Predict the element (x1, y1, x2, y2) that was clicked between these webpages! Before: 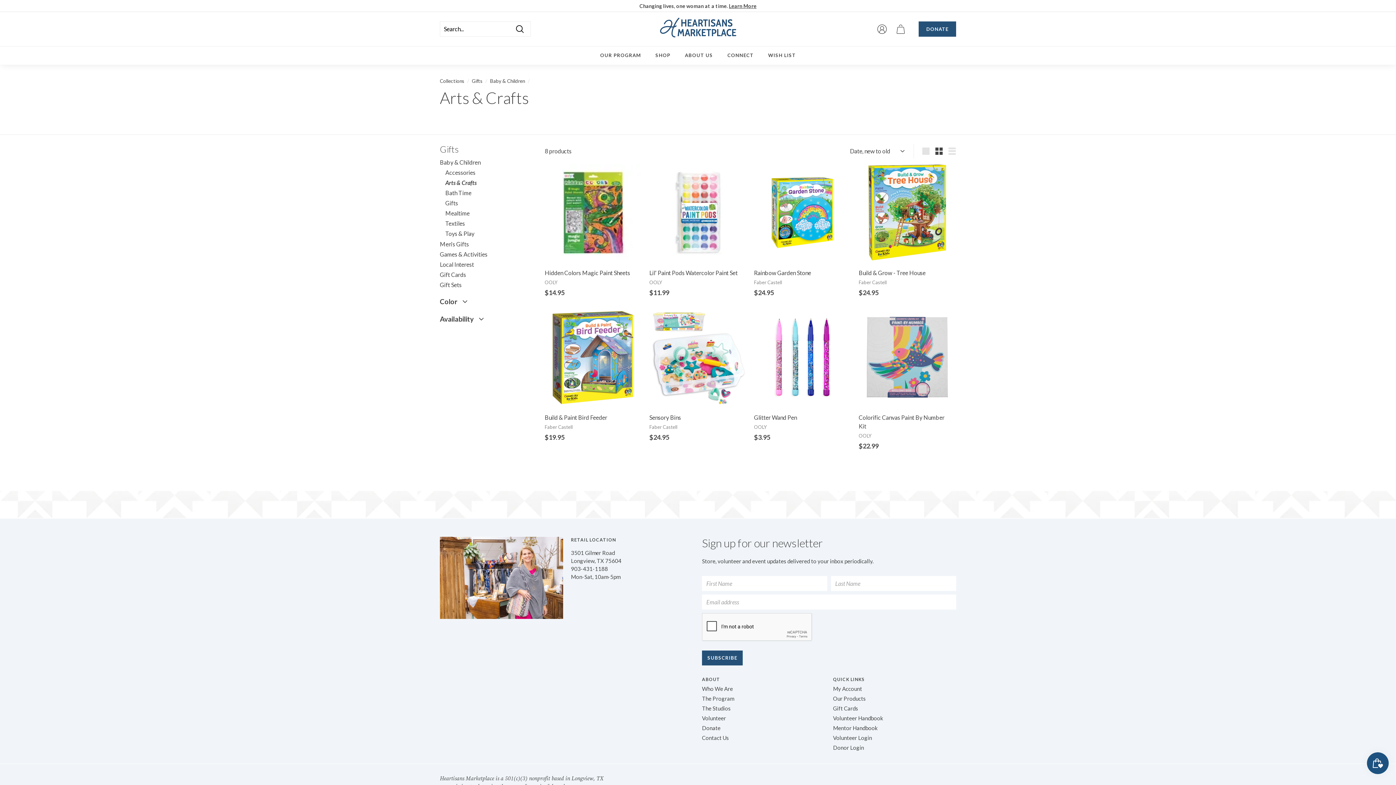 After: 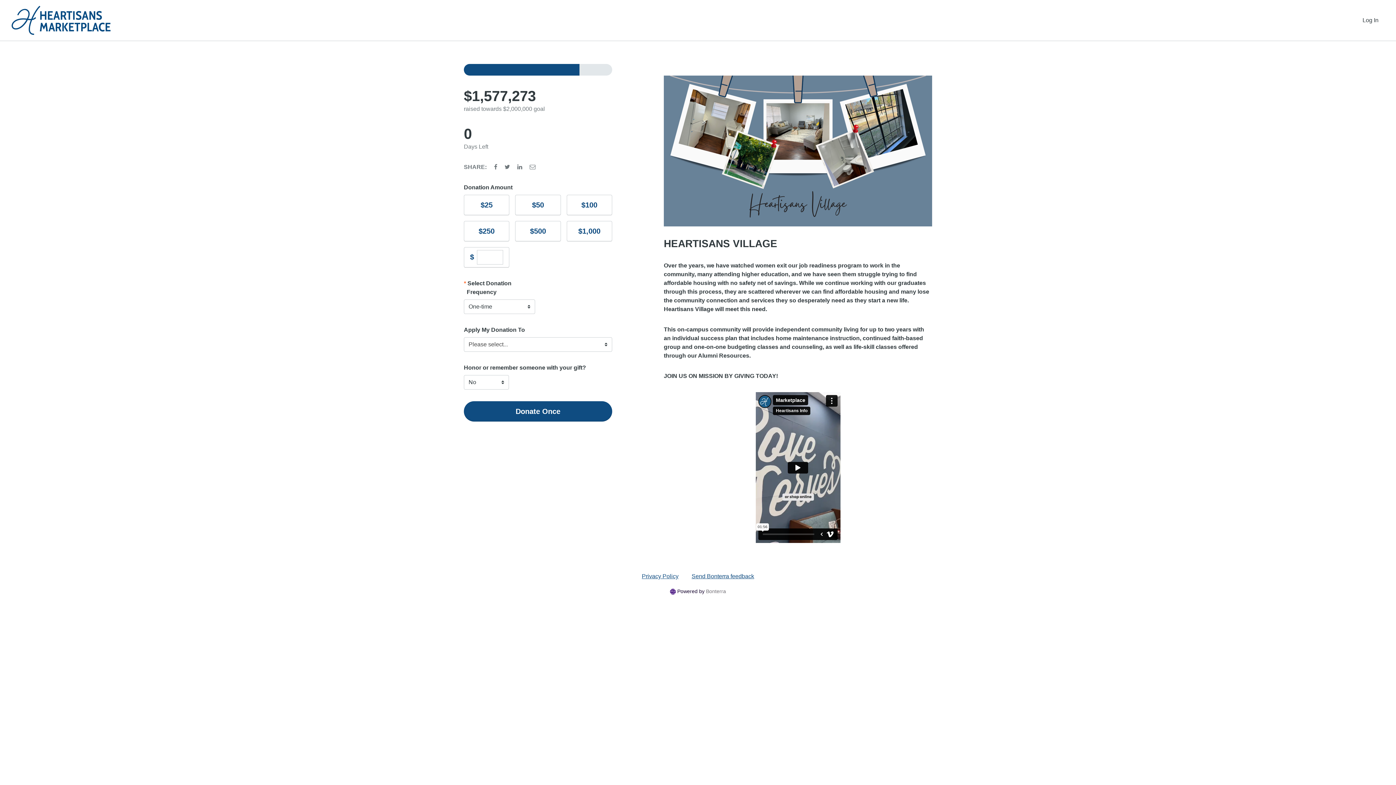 Action: bbox: (918, 21, 956, 36) label: DONATE